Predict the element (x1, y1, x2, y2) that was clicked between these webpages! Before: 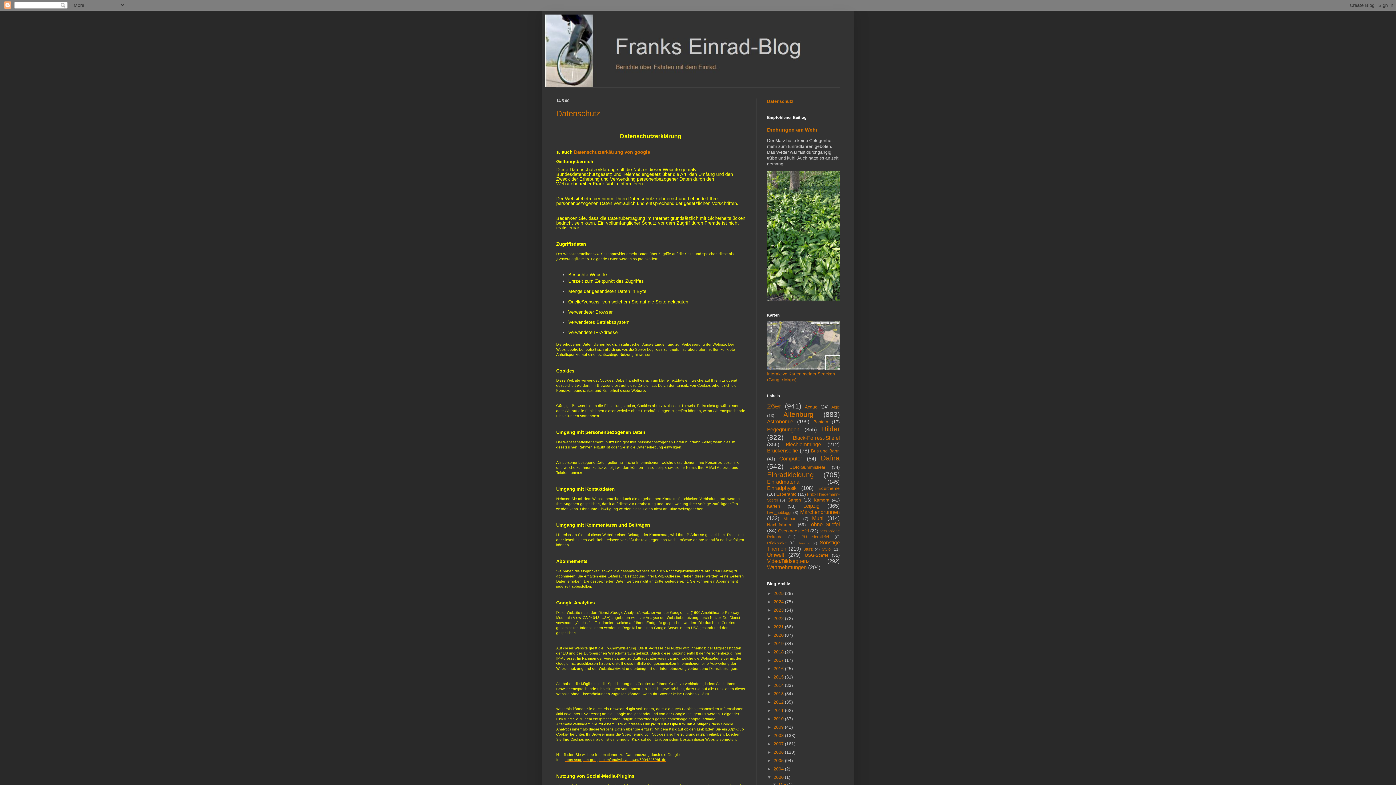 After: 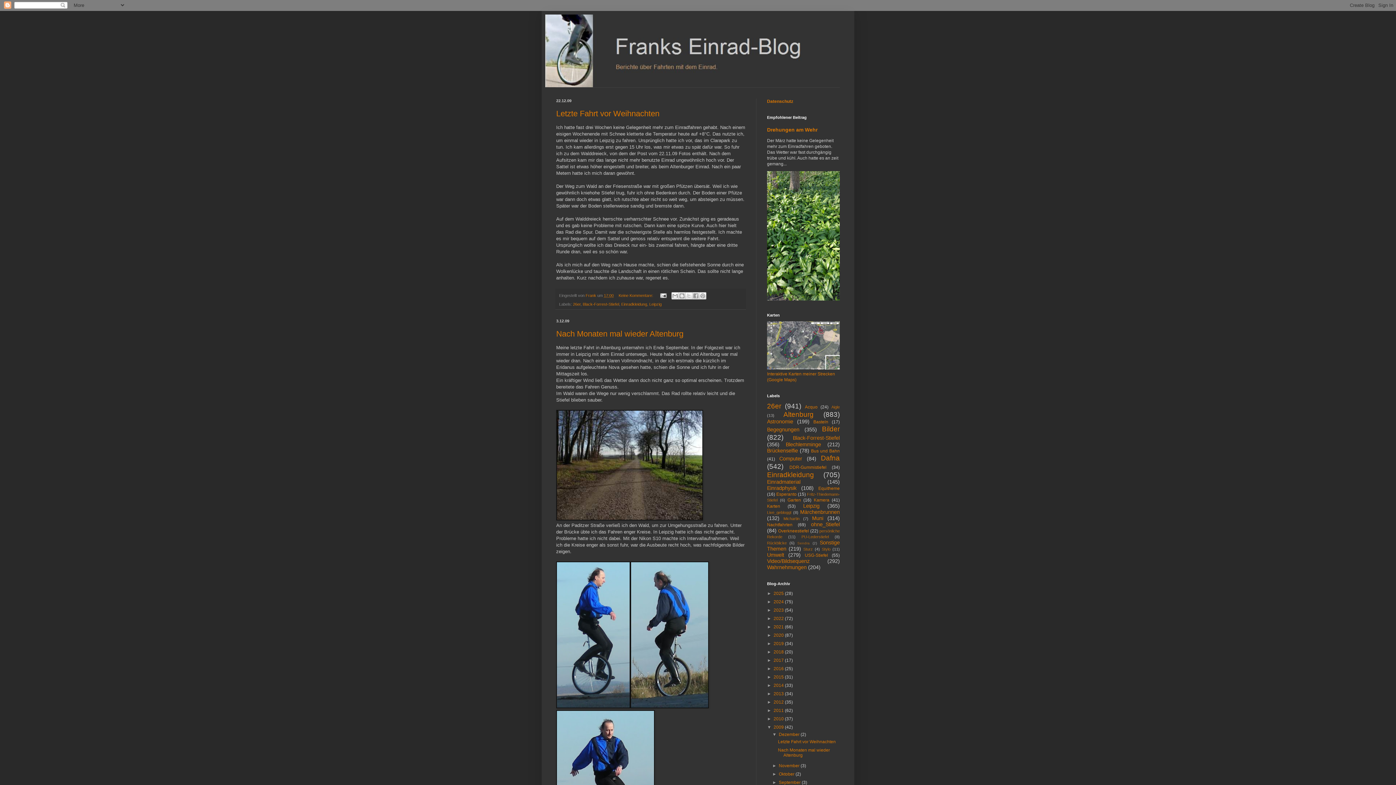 Action: bbox: (773, 724, 785, 730) label: 2009 